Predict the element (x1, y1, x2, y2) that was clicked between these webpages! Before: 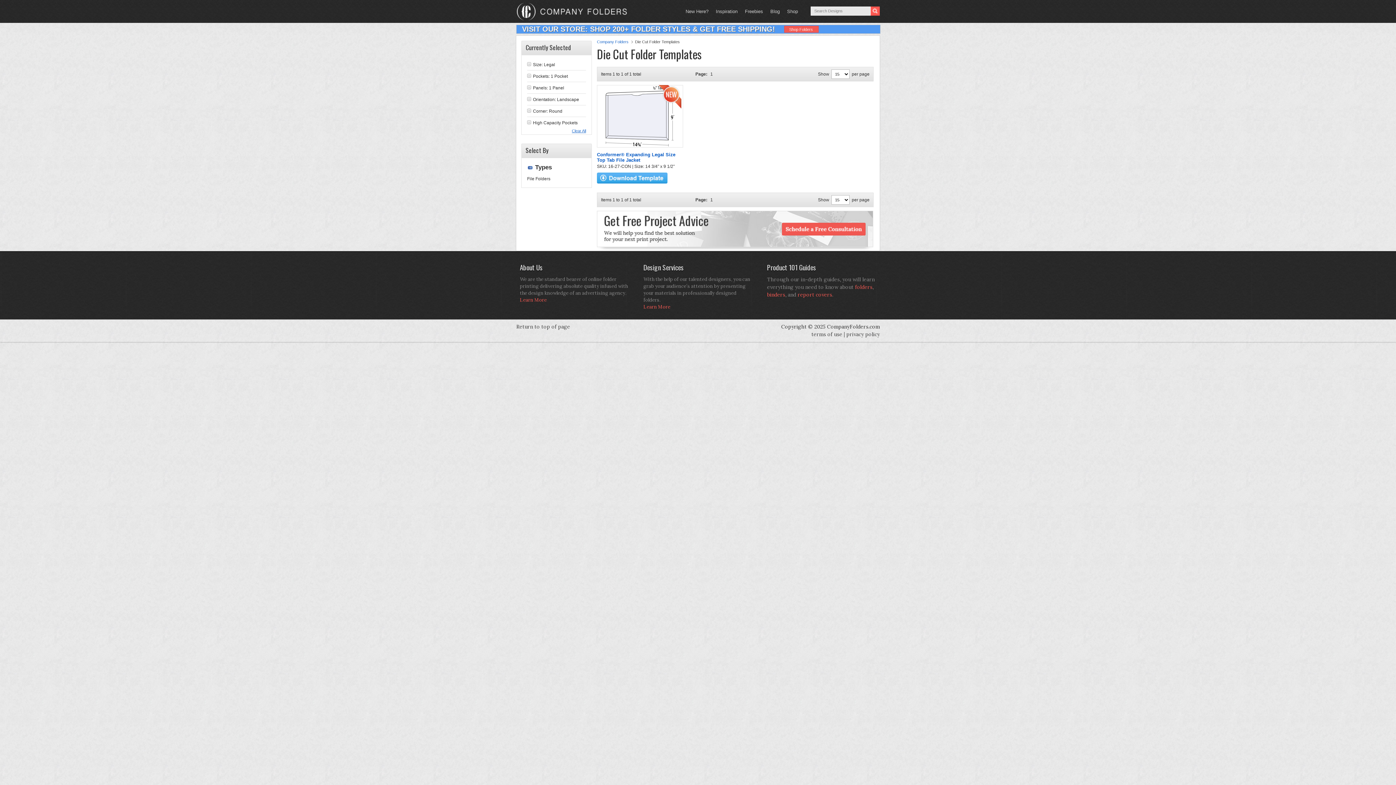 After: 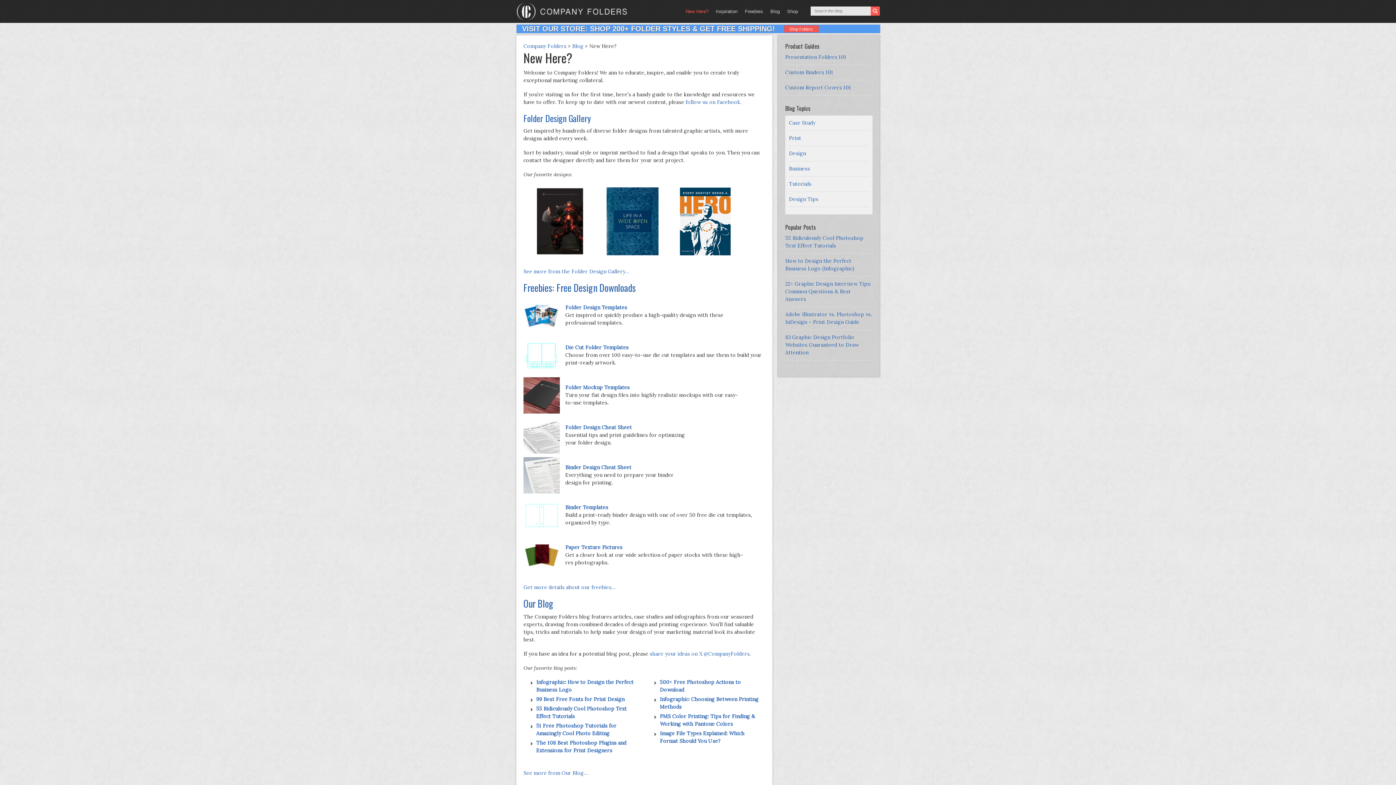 Action: bbox: (682, 0, 712, 21) label: New Here?